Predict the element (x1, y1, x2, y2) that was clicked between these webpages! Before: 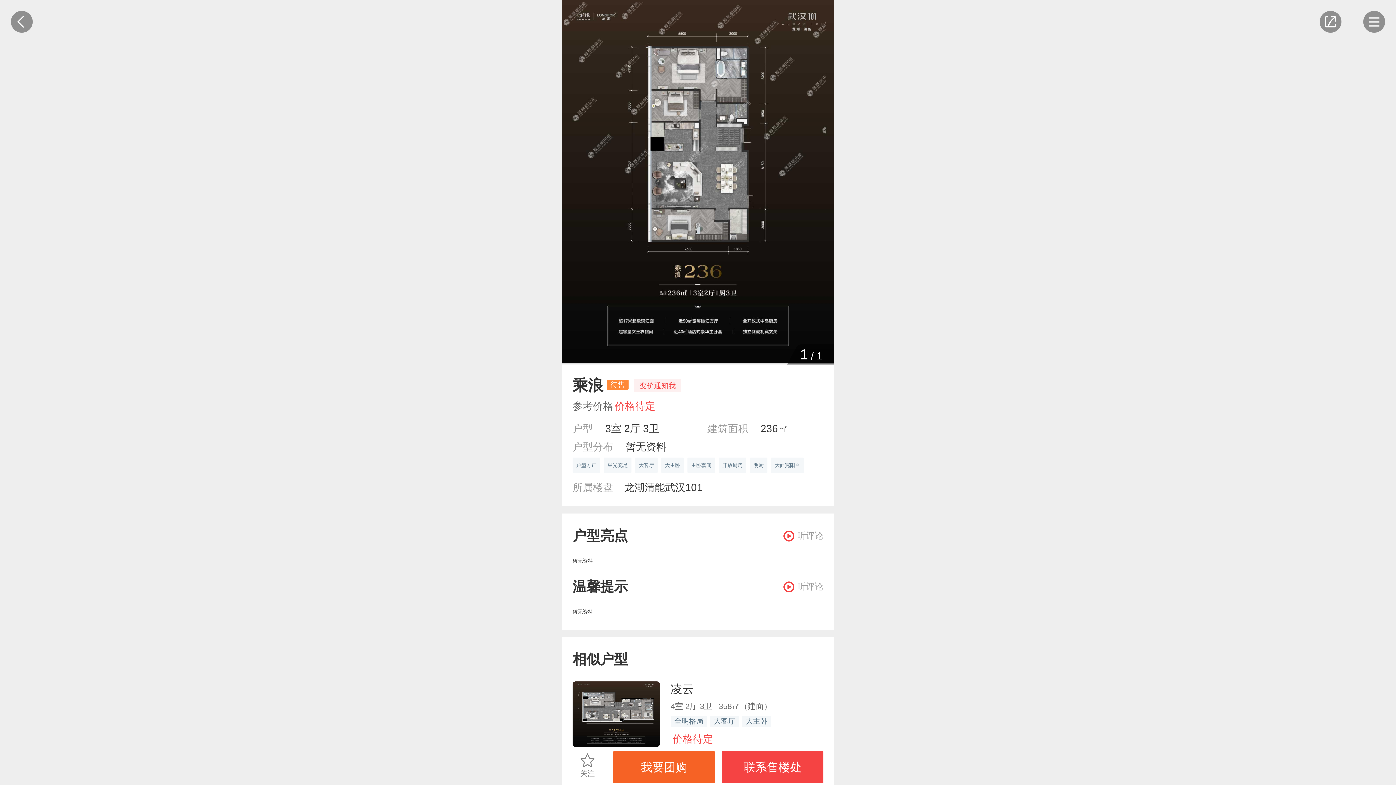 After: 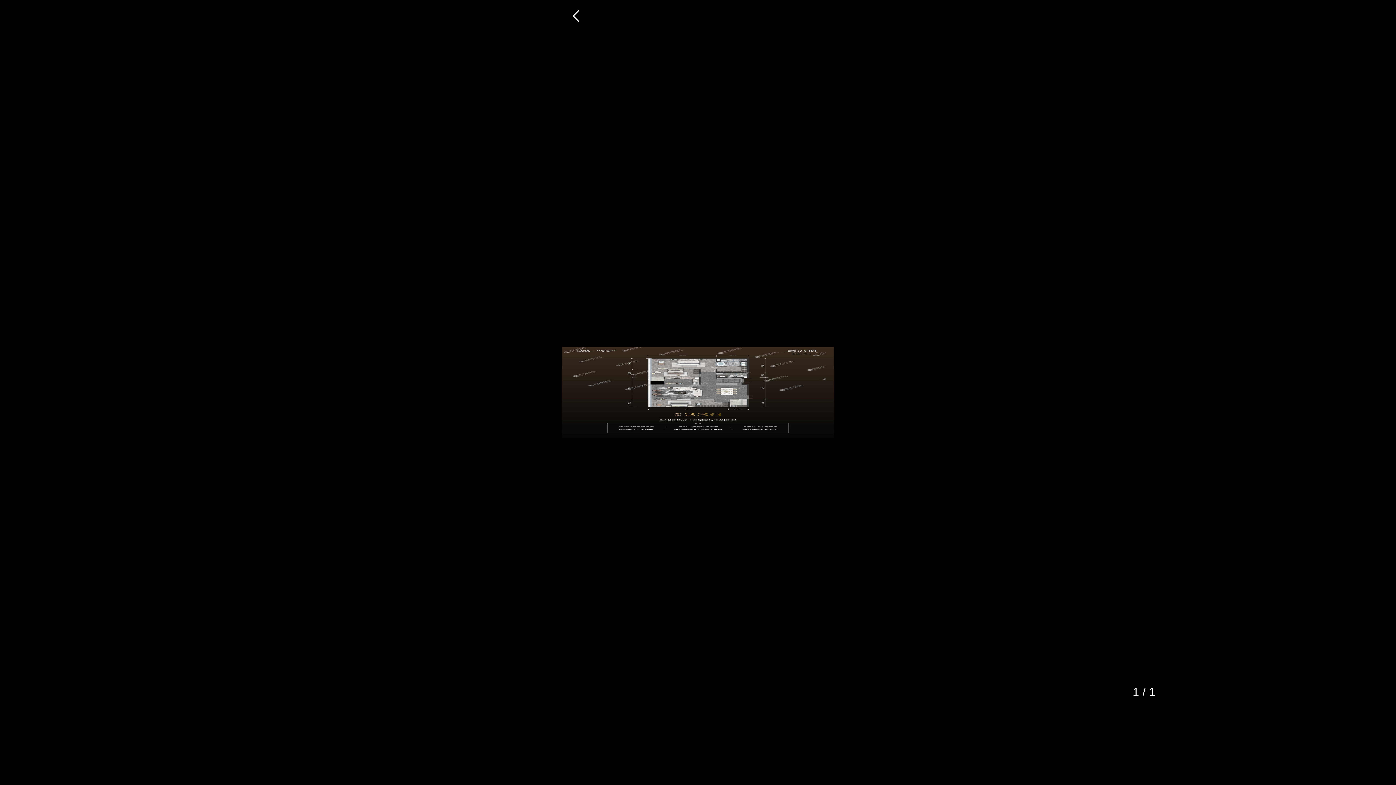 Action: bbox: (561, 358, 834, 364)